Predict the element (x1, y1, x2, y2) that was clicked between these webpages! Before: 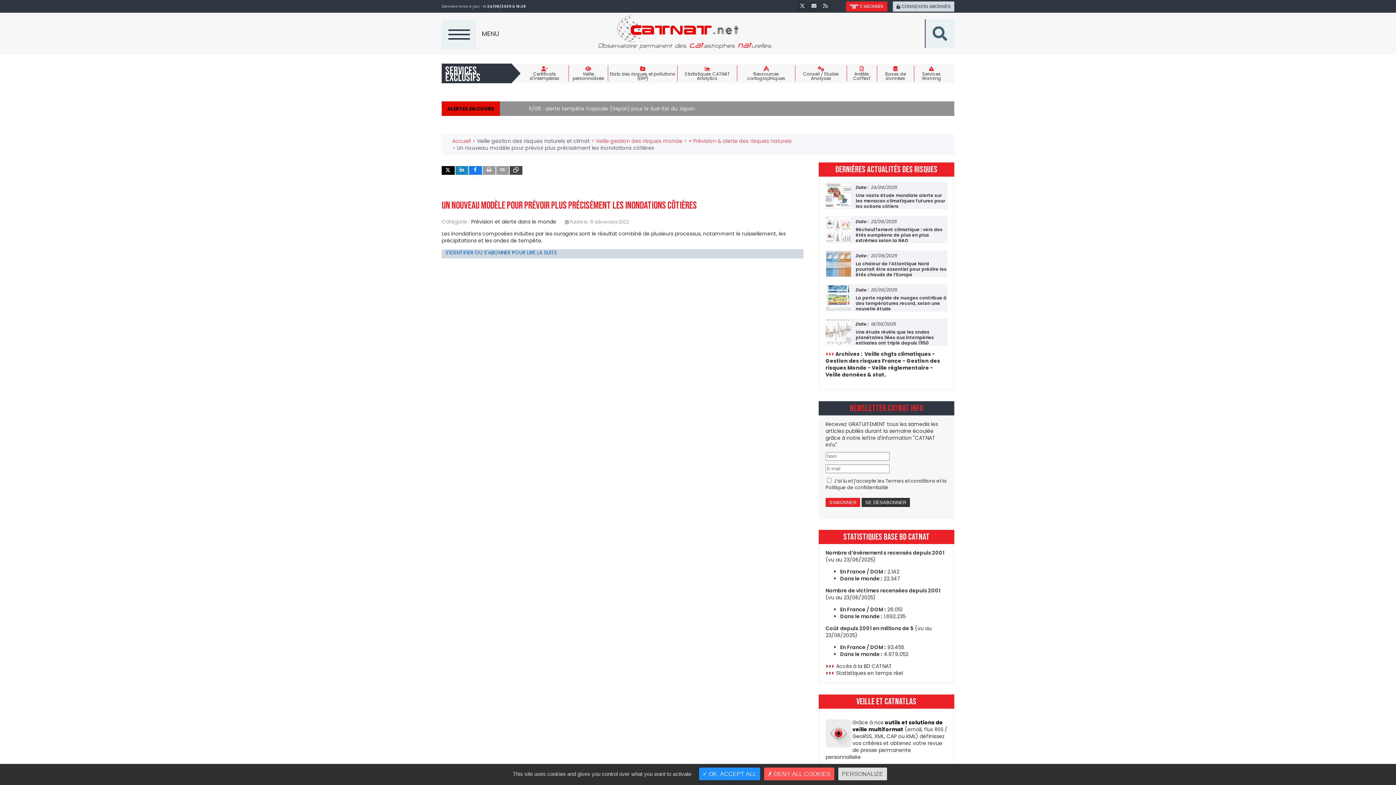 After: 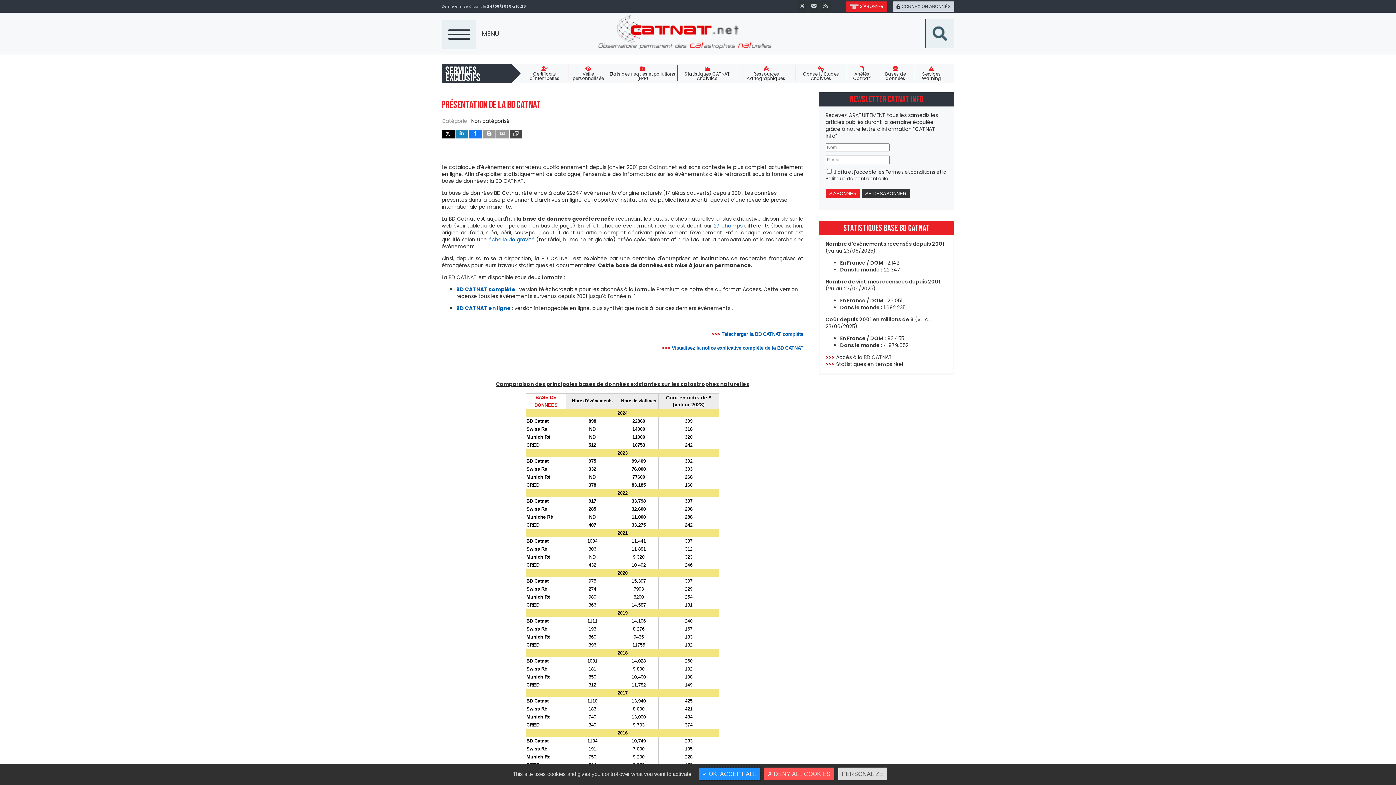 Action: label: Accès à la BD CATNAT bbox: (825, 662, 892, 670)